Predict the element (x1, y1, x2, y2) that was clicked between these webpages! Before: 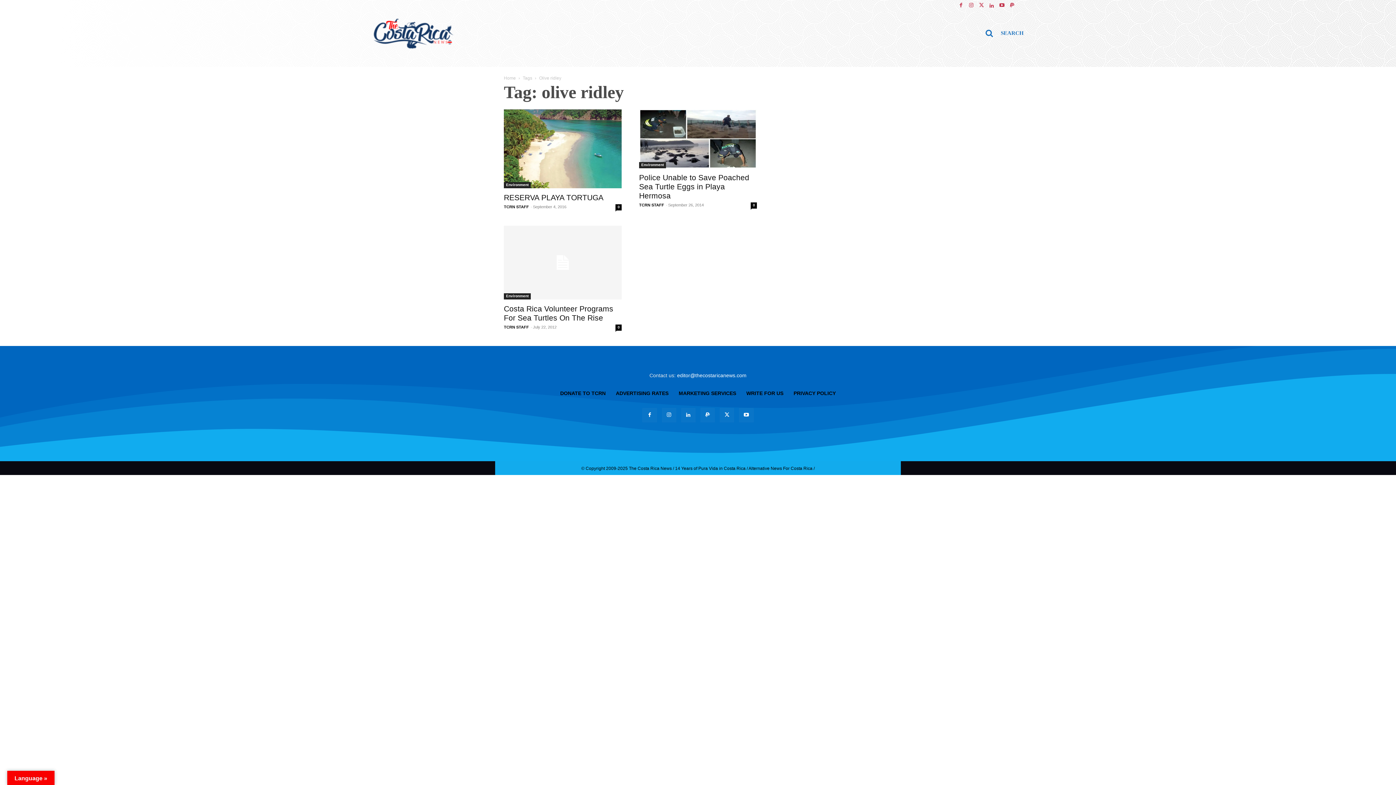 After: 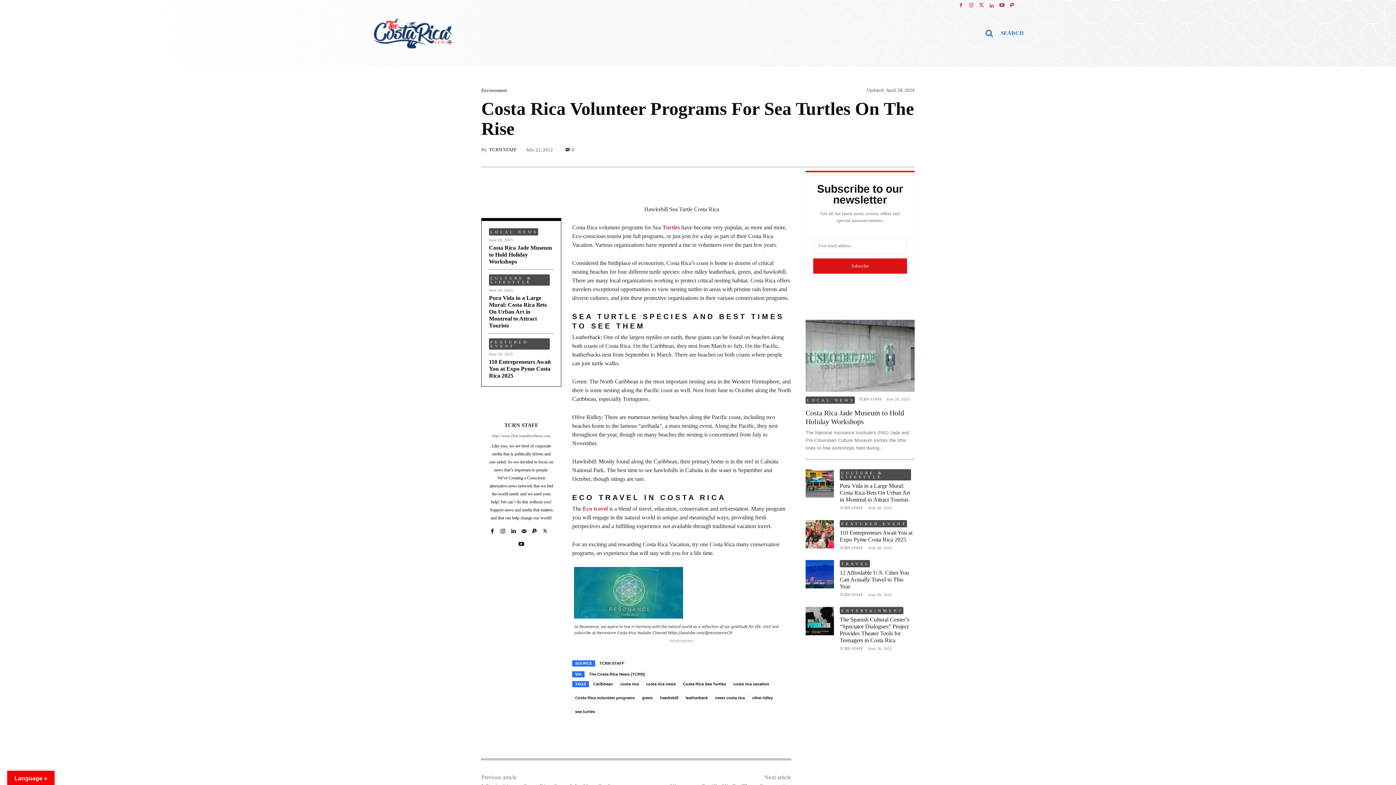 Action: bbox: (504, 225, 621, 299)